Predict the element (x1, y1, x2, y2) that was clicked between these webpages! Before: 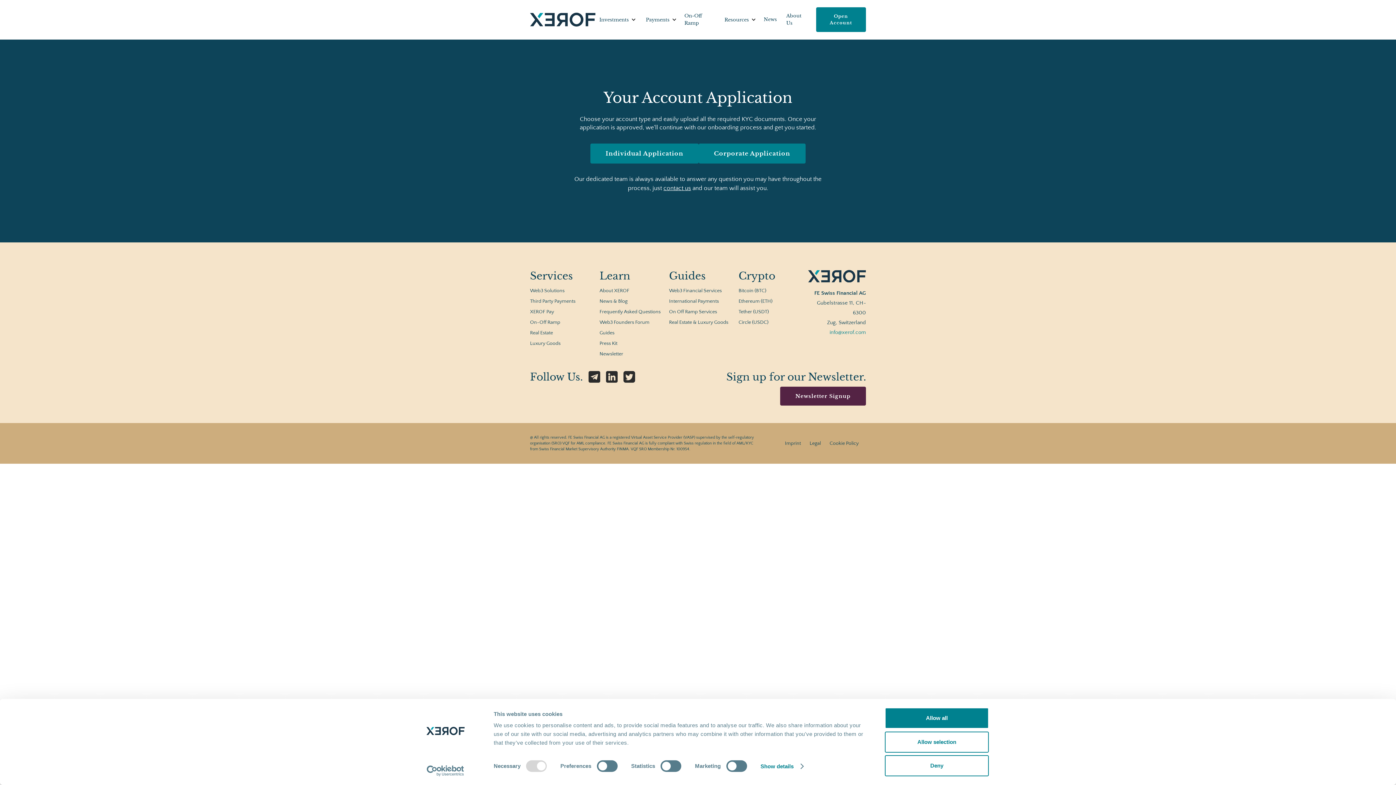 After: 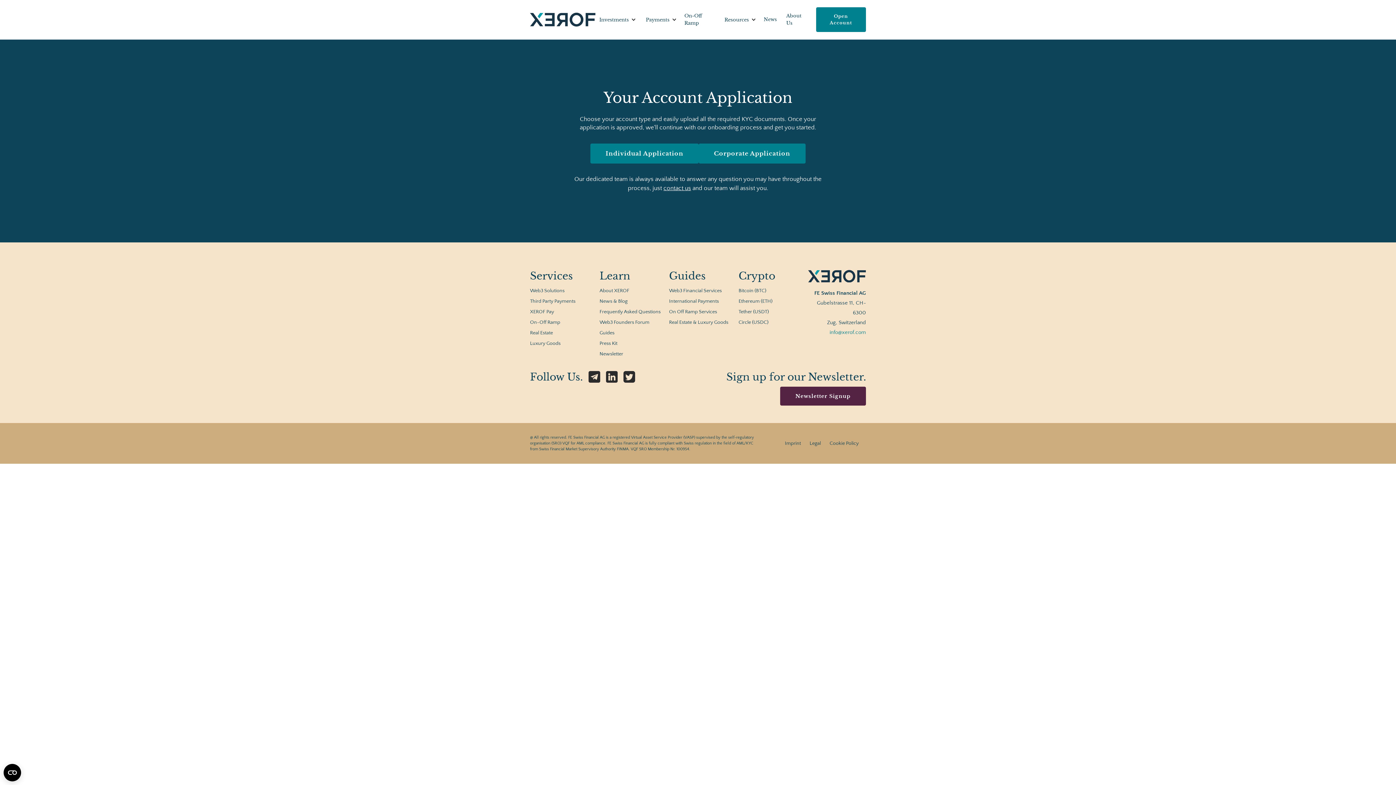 Action: label: Allow all bbox: (885, 708, 989, 729)